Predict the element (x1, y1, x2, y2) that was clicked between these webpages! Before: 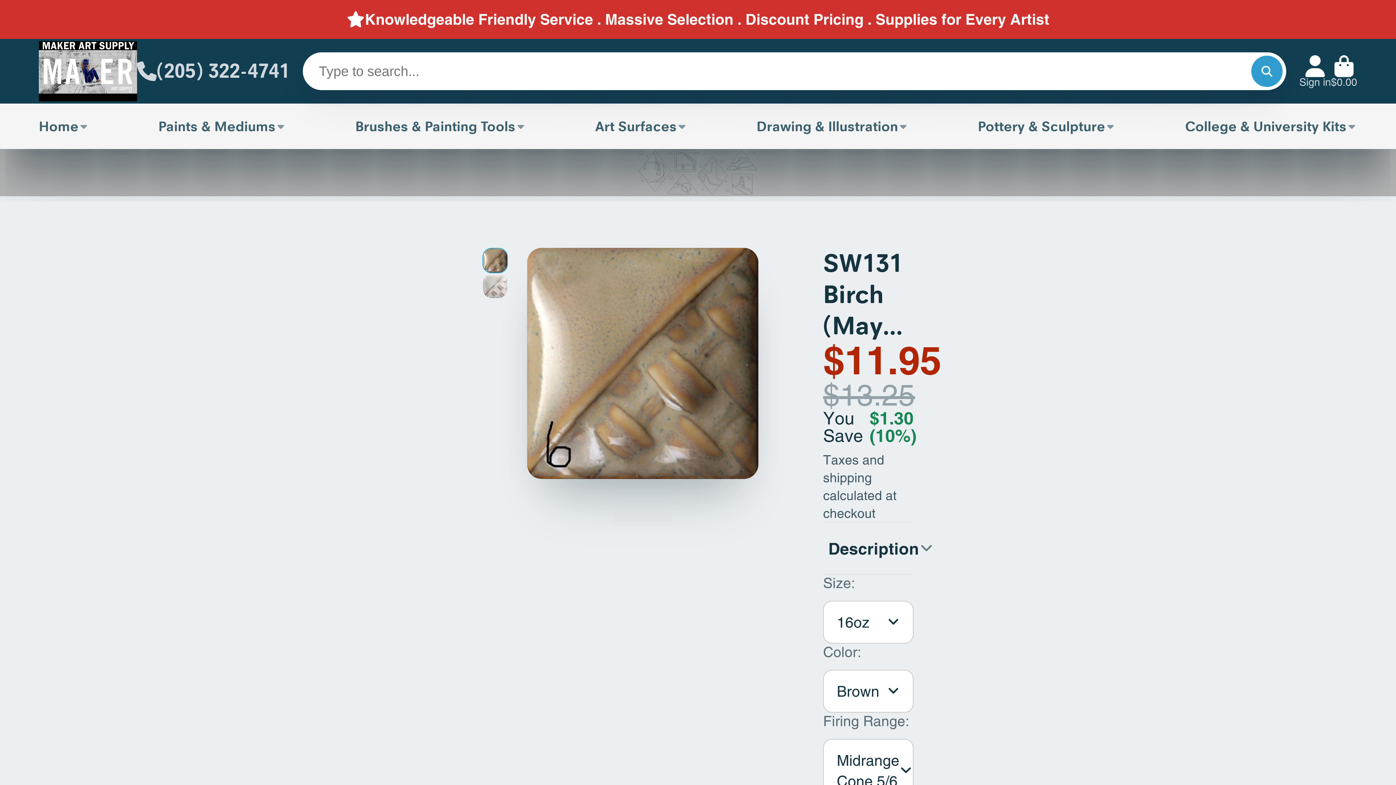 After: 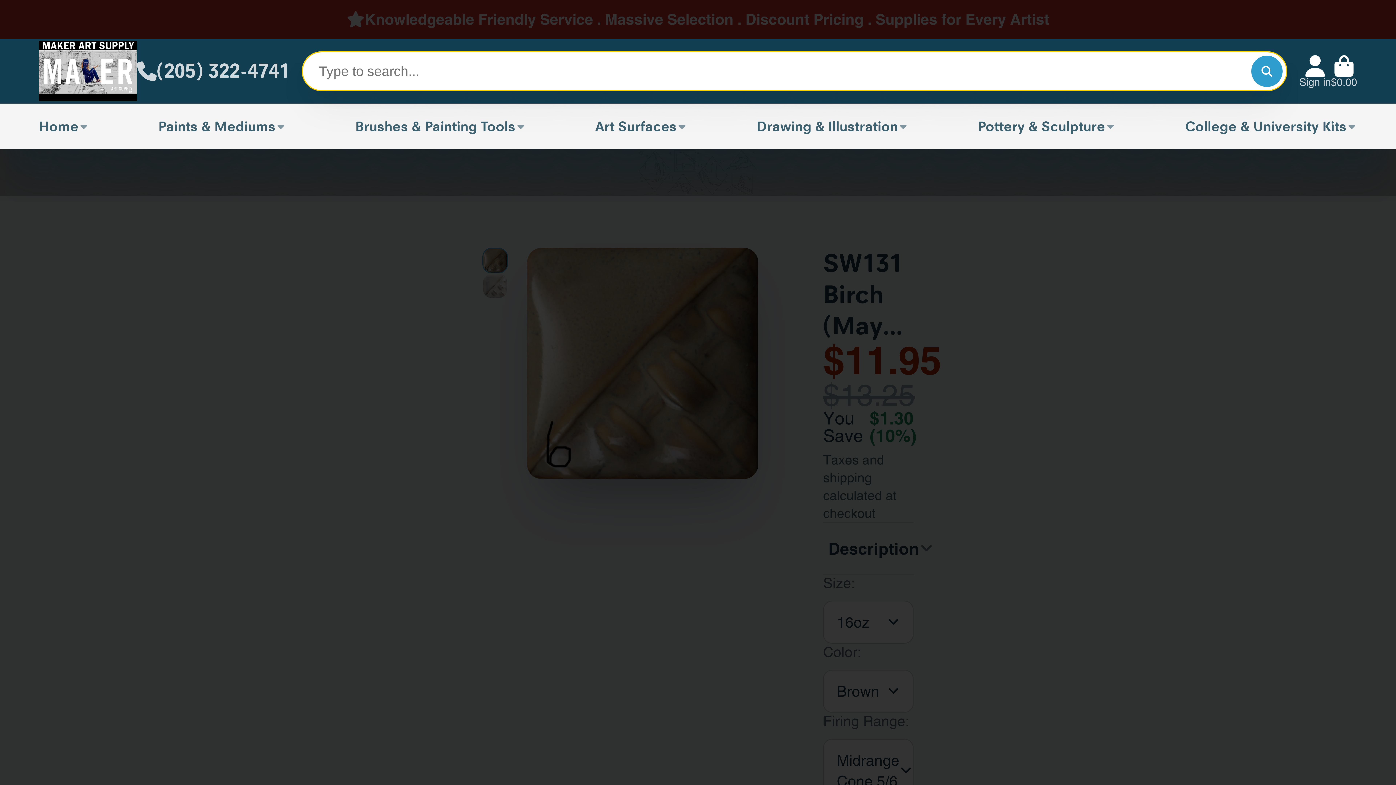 Action: label: Search bbox: (1251, 55, 1282, 86)